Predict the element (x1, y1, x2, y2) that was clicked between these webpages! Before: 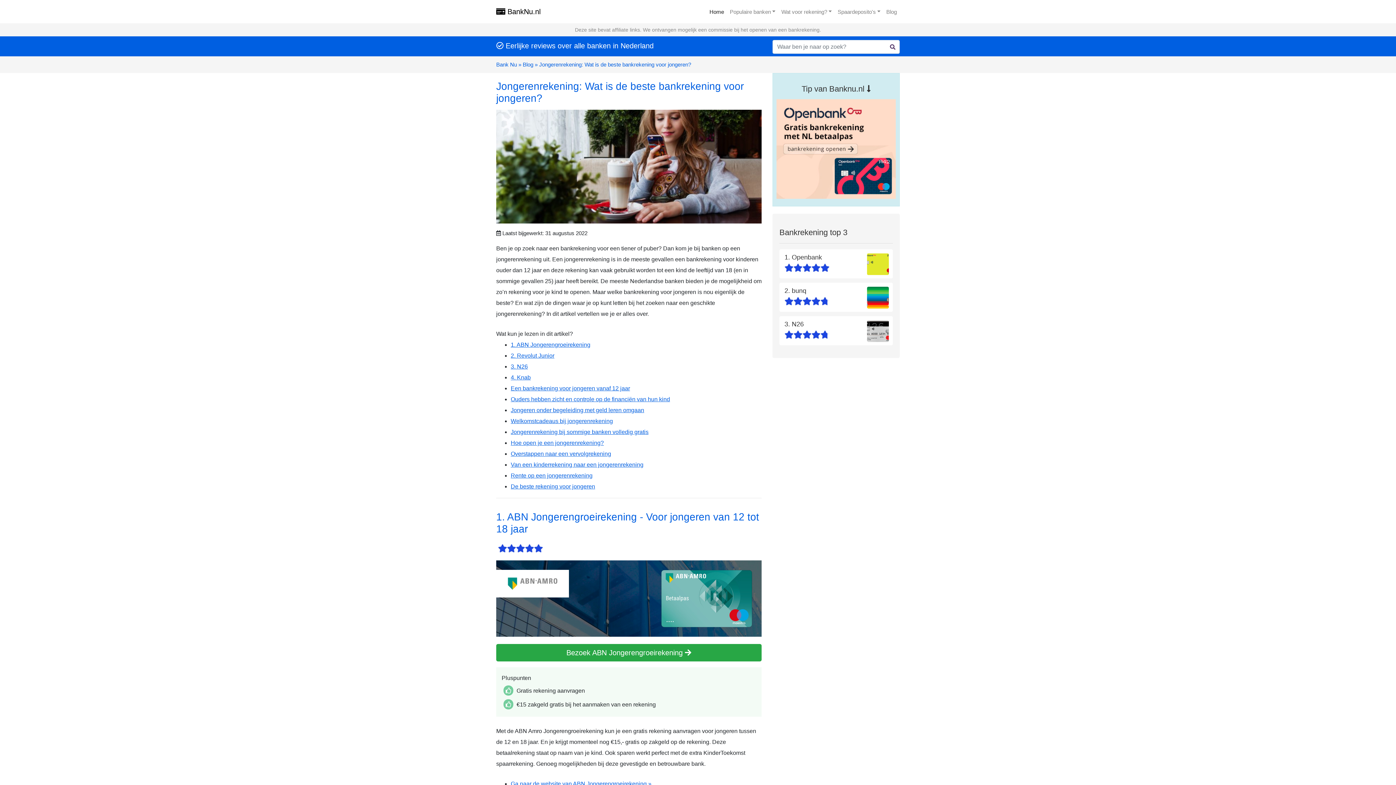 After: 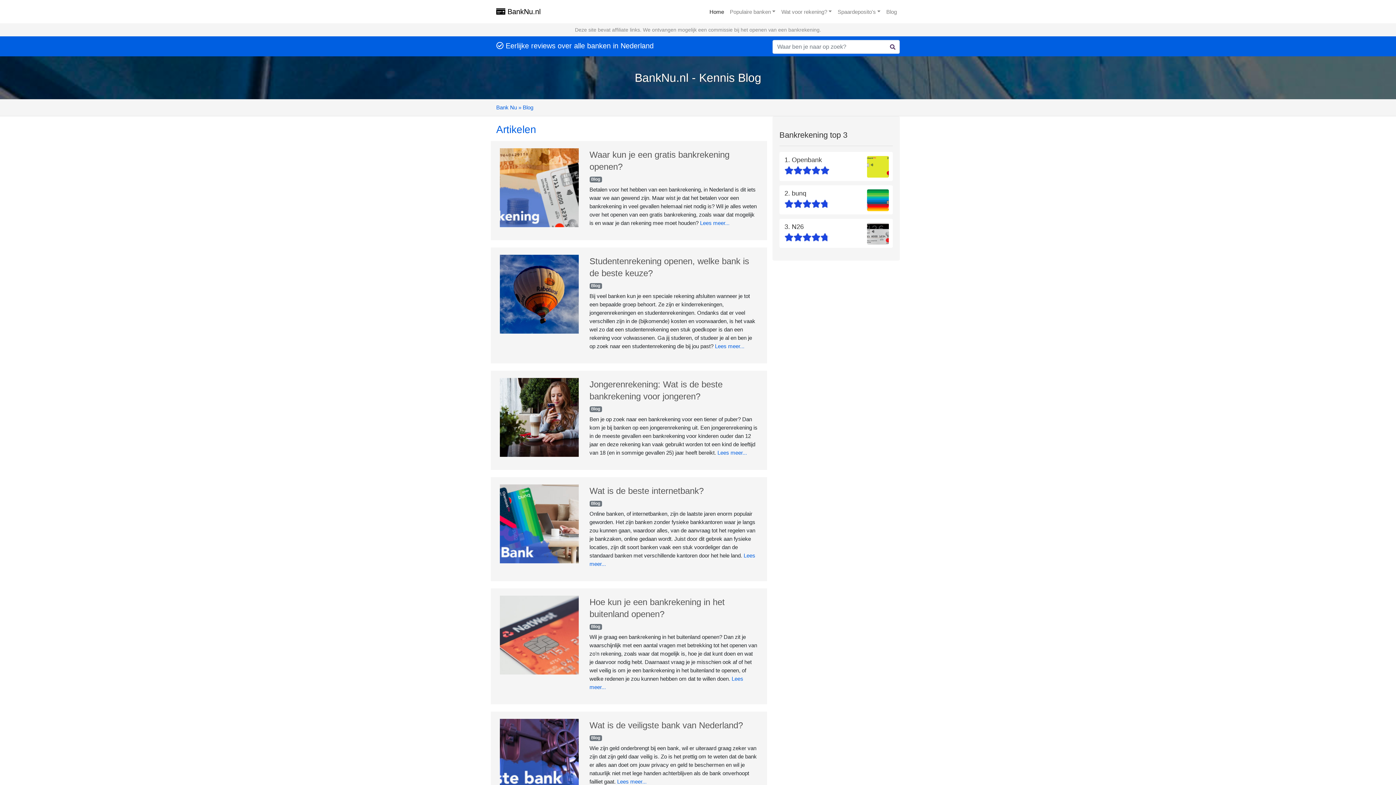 Action: label: Blog bbox: (883, 4, 900, 18)